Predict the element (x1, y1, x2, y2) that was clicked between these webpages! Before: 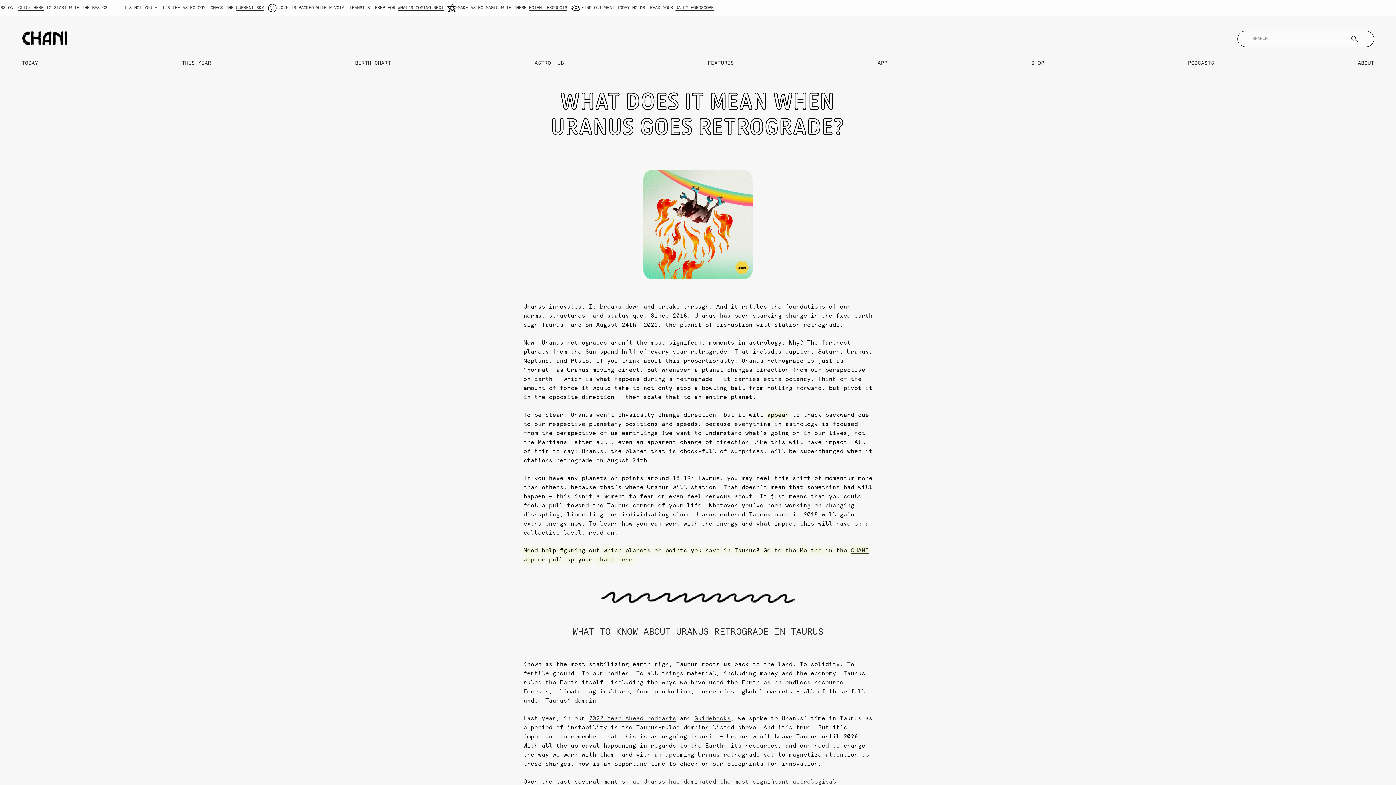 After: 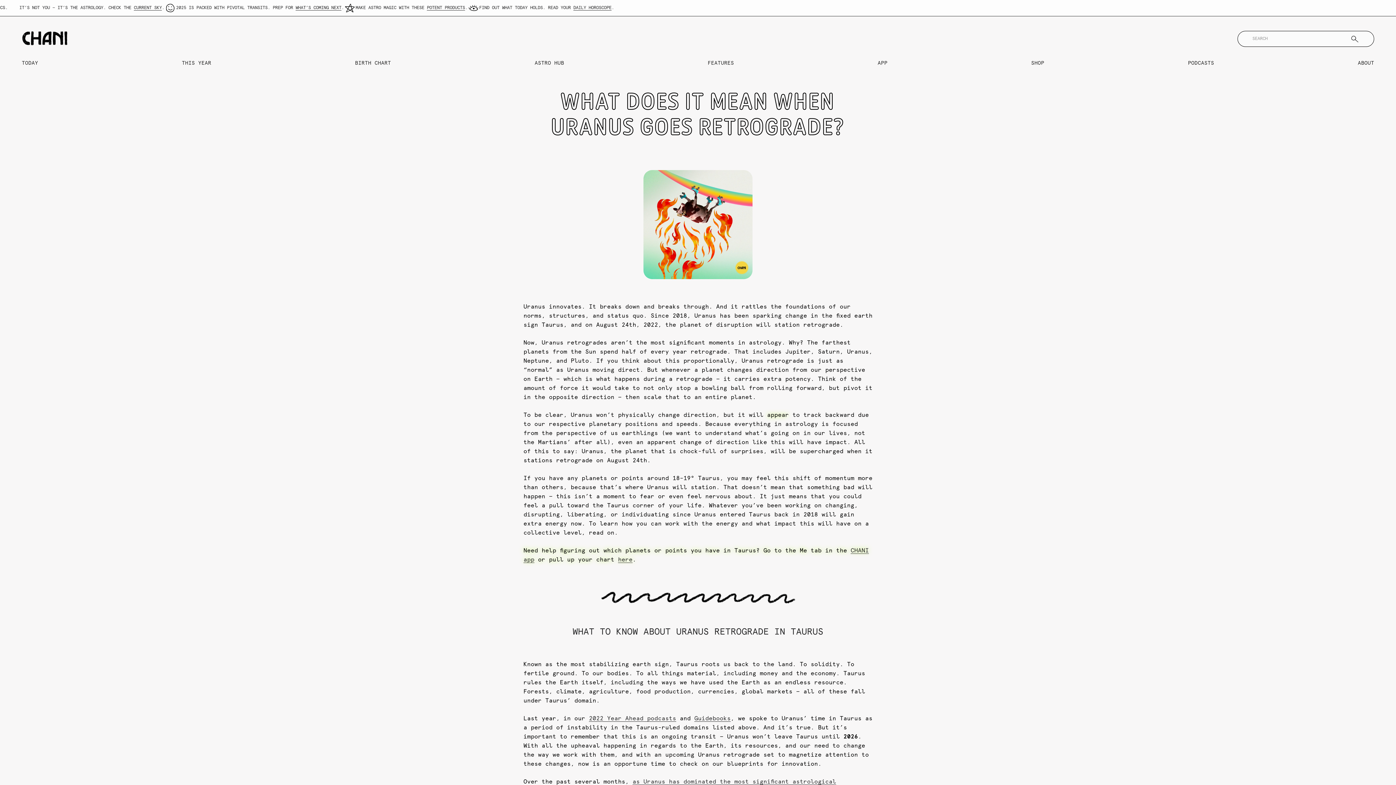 Action: bbox: (618, 557, 632, 563) label: here